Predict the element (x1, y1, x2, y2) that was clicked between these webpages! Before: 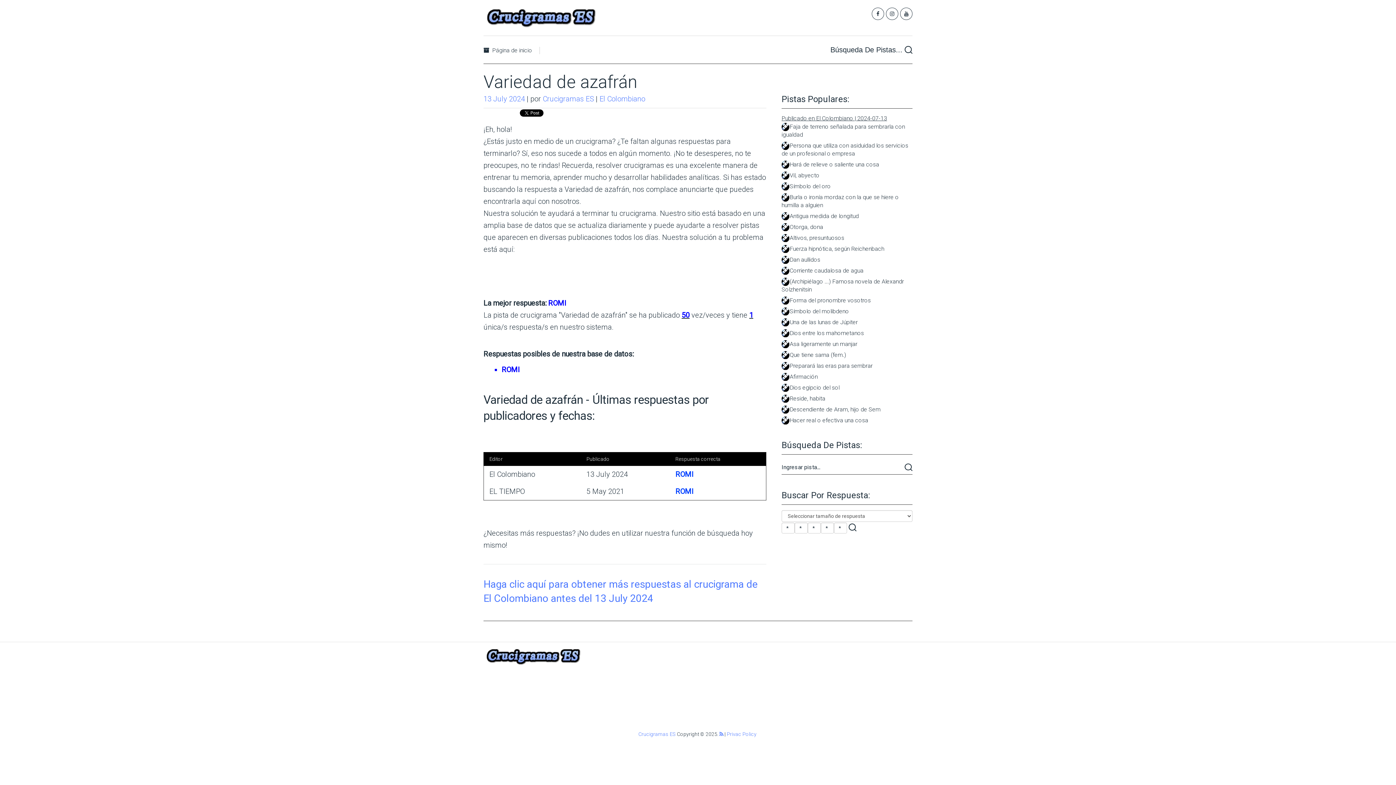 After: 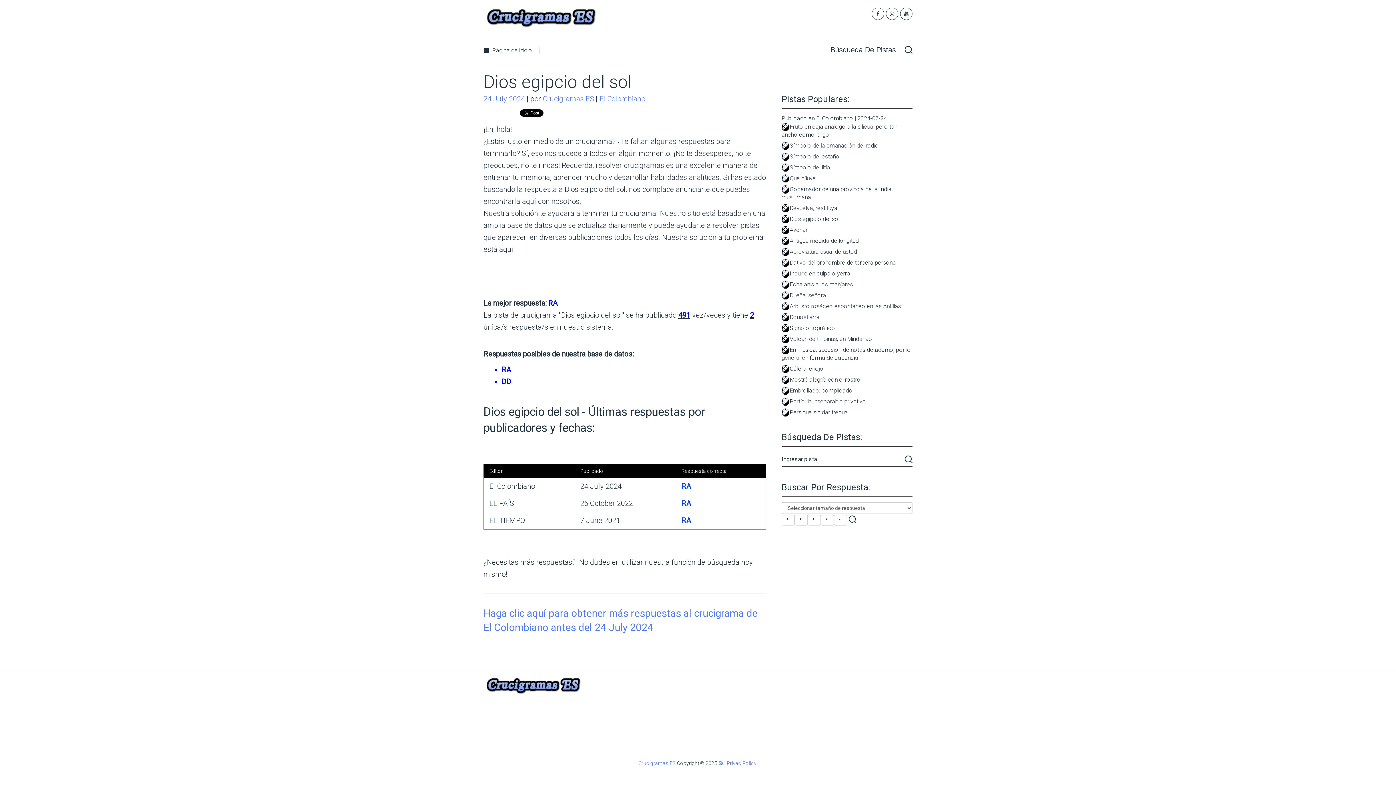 Action: label: Dios egipcio del sol bbox: (789, 384, 839, 391)